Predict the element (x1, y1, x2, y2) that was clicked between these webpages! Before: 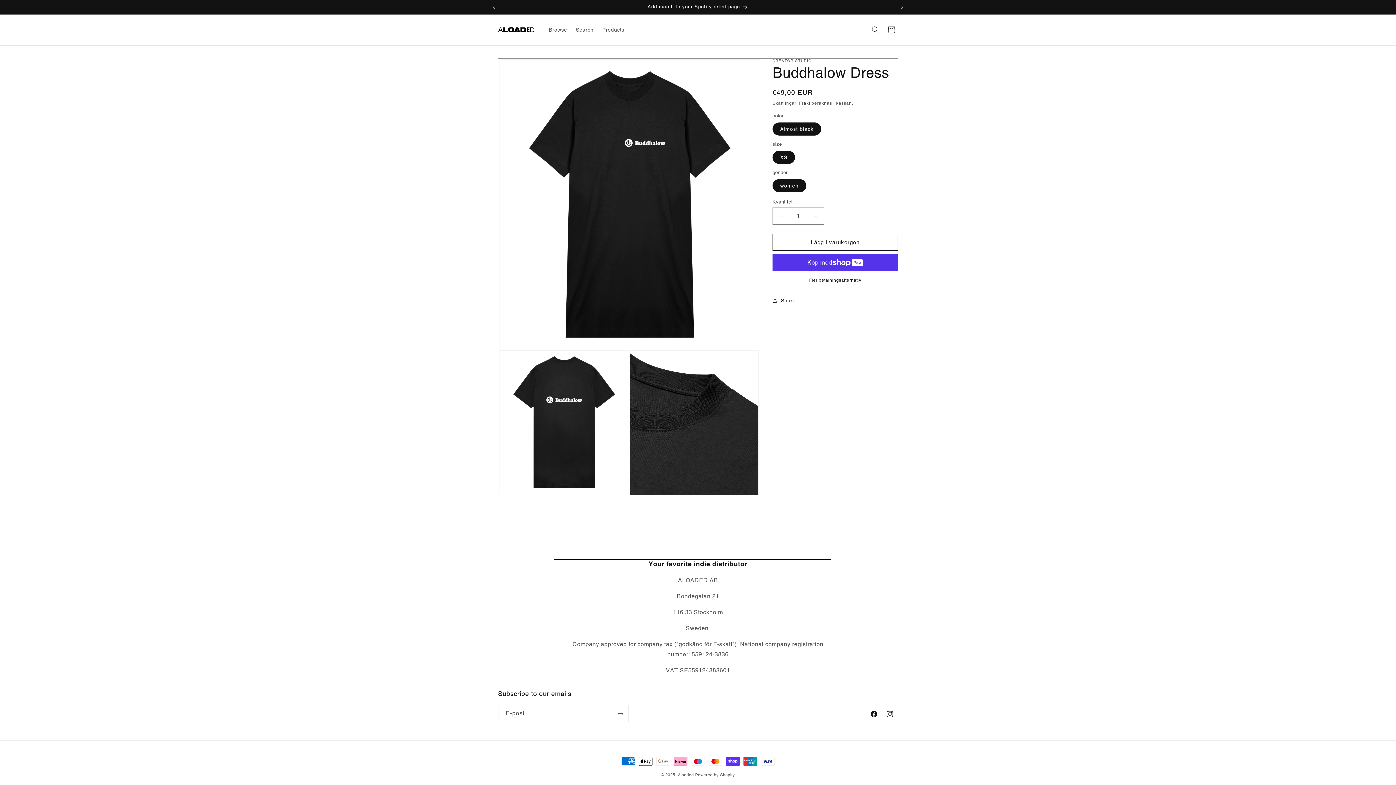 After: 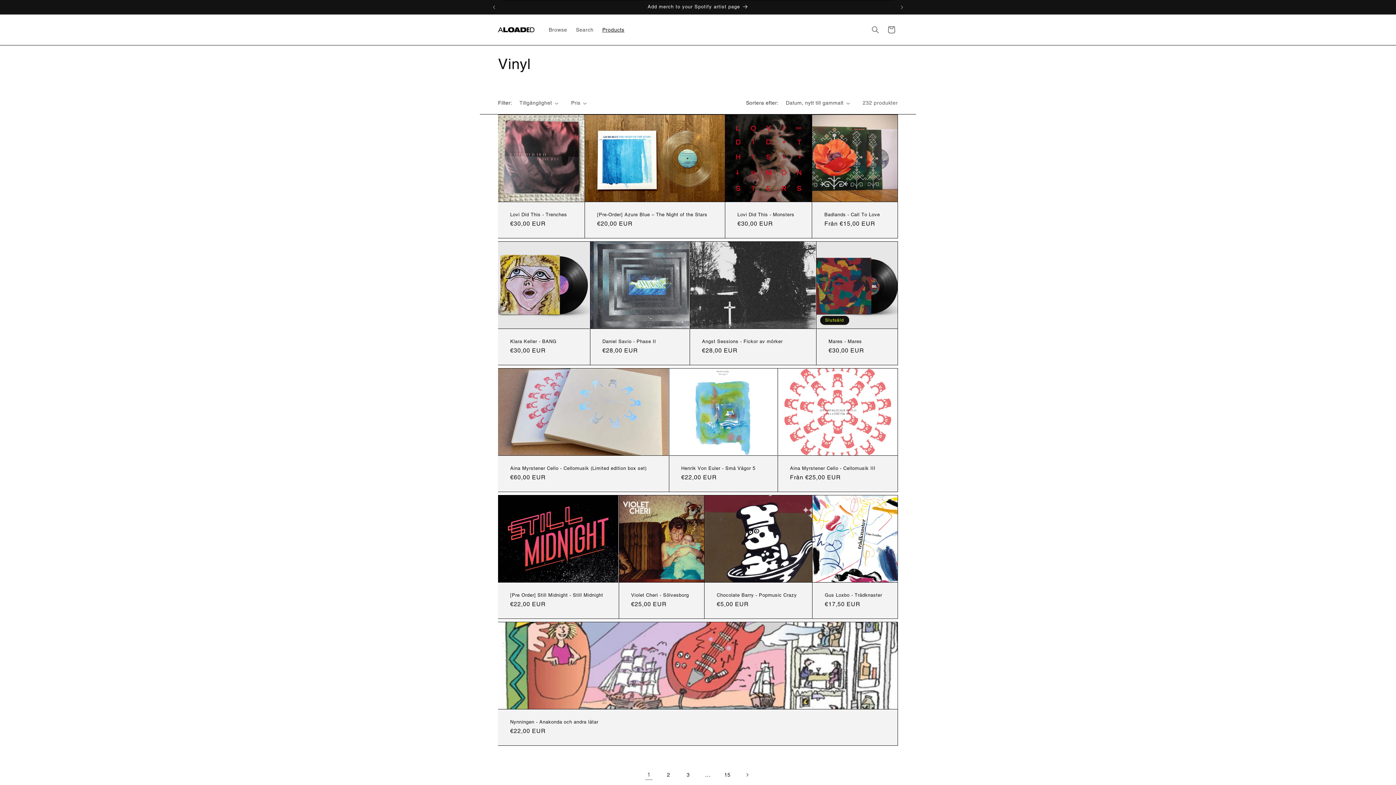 Action: bbox: (598, 22, 628, 37) label: Products